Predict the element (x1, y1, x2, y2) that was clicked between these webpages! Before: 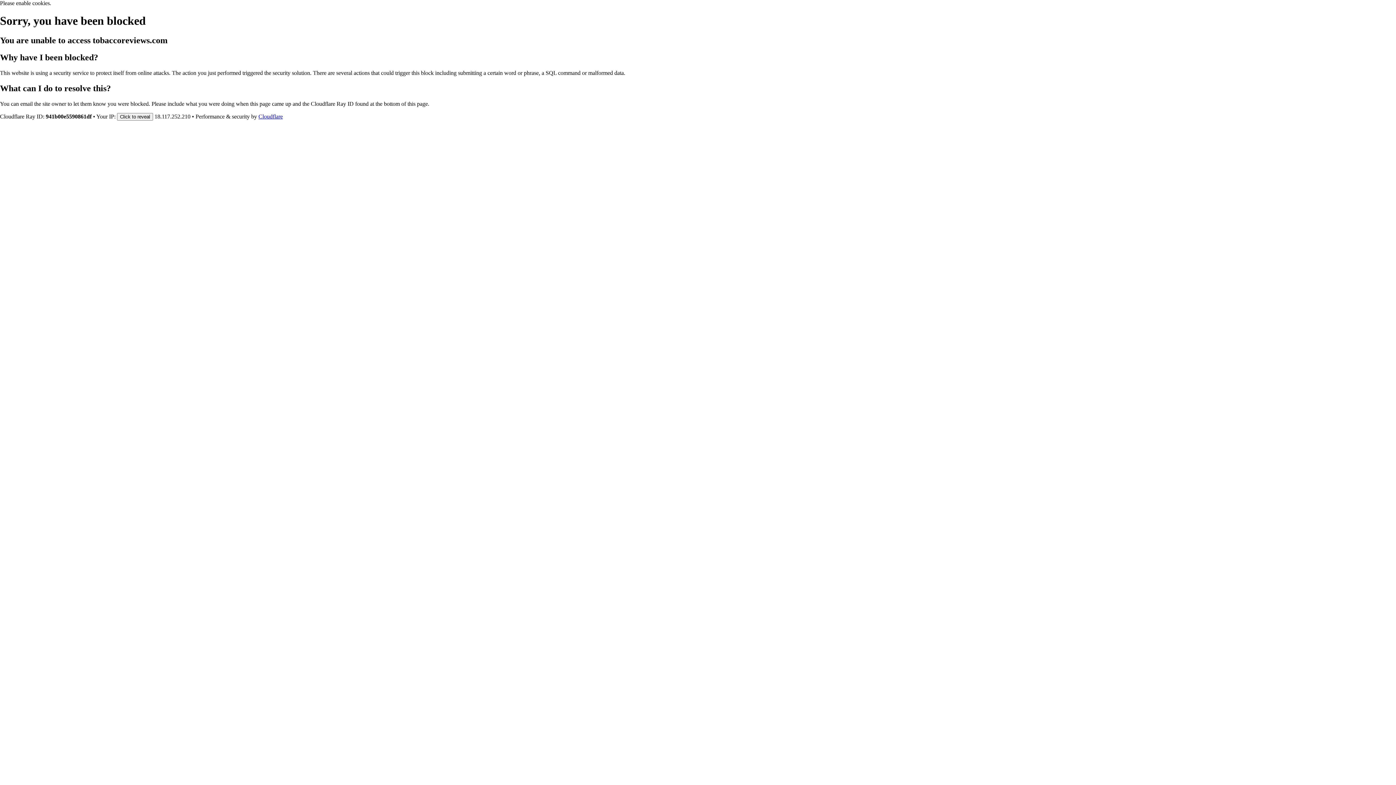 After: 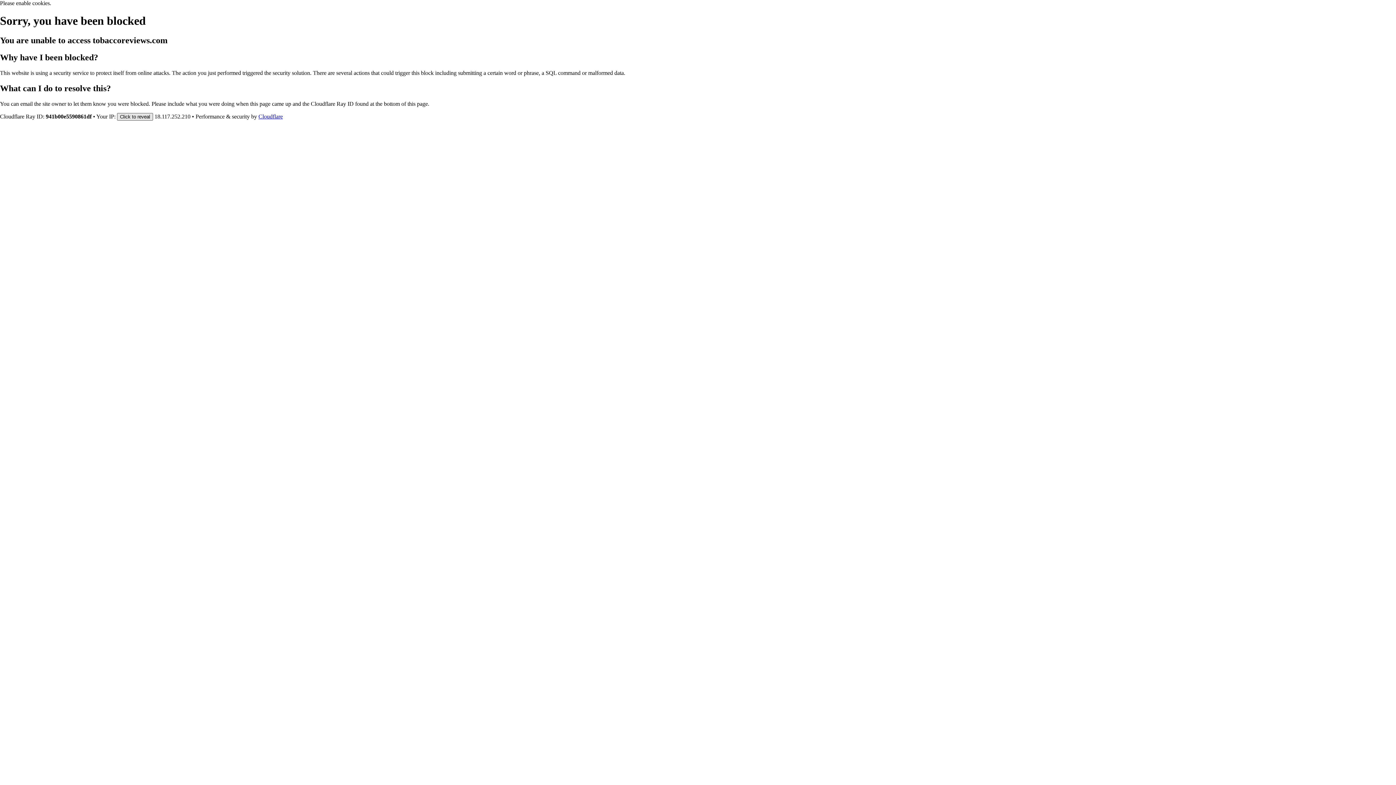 Action: bbox: (117, 112, 153, 120) label: Click to reveal